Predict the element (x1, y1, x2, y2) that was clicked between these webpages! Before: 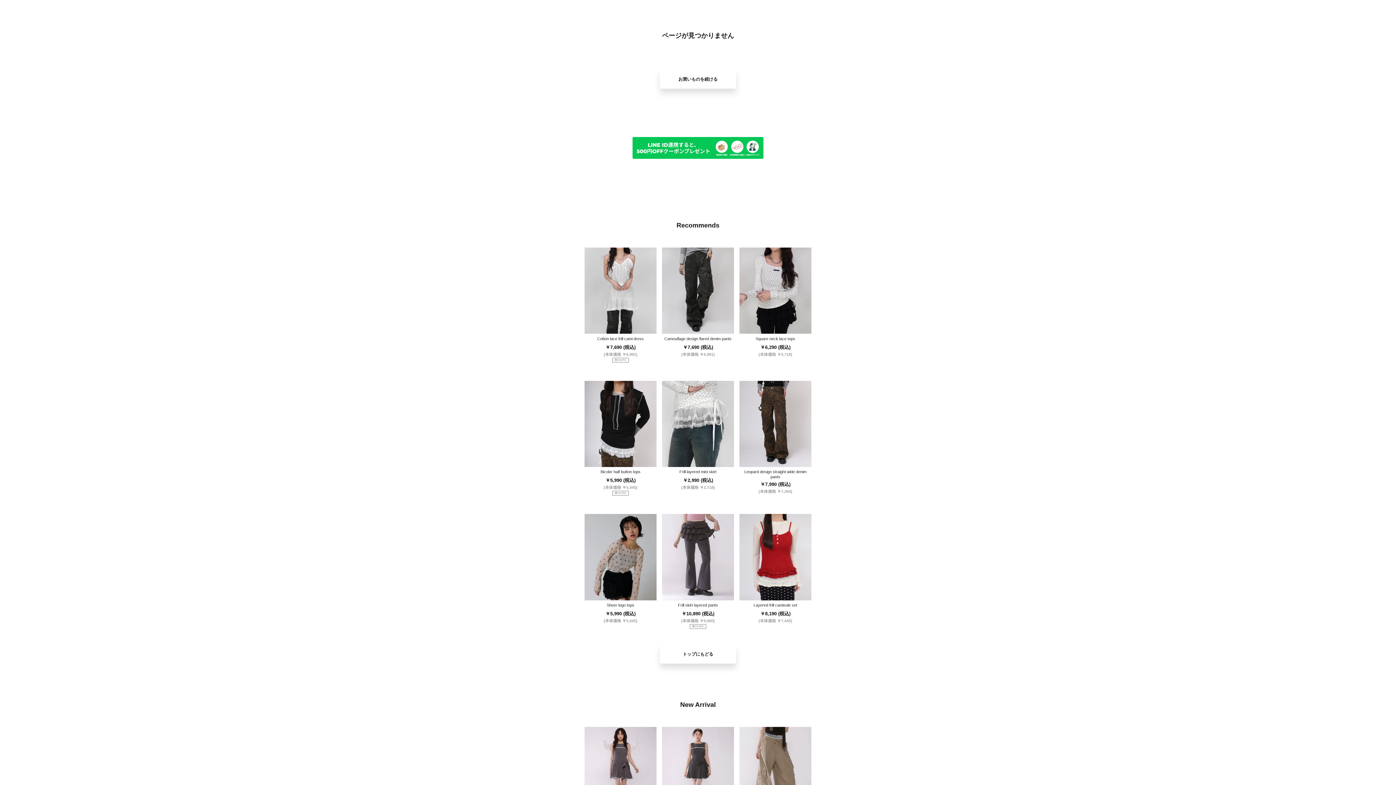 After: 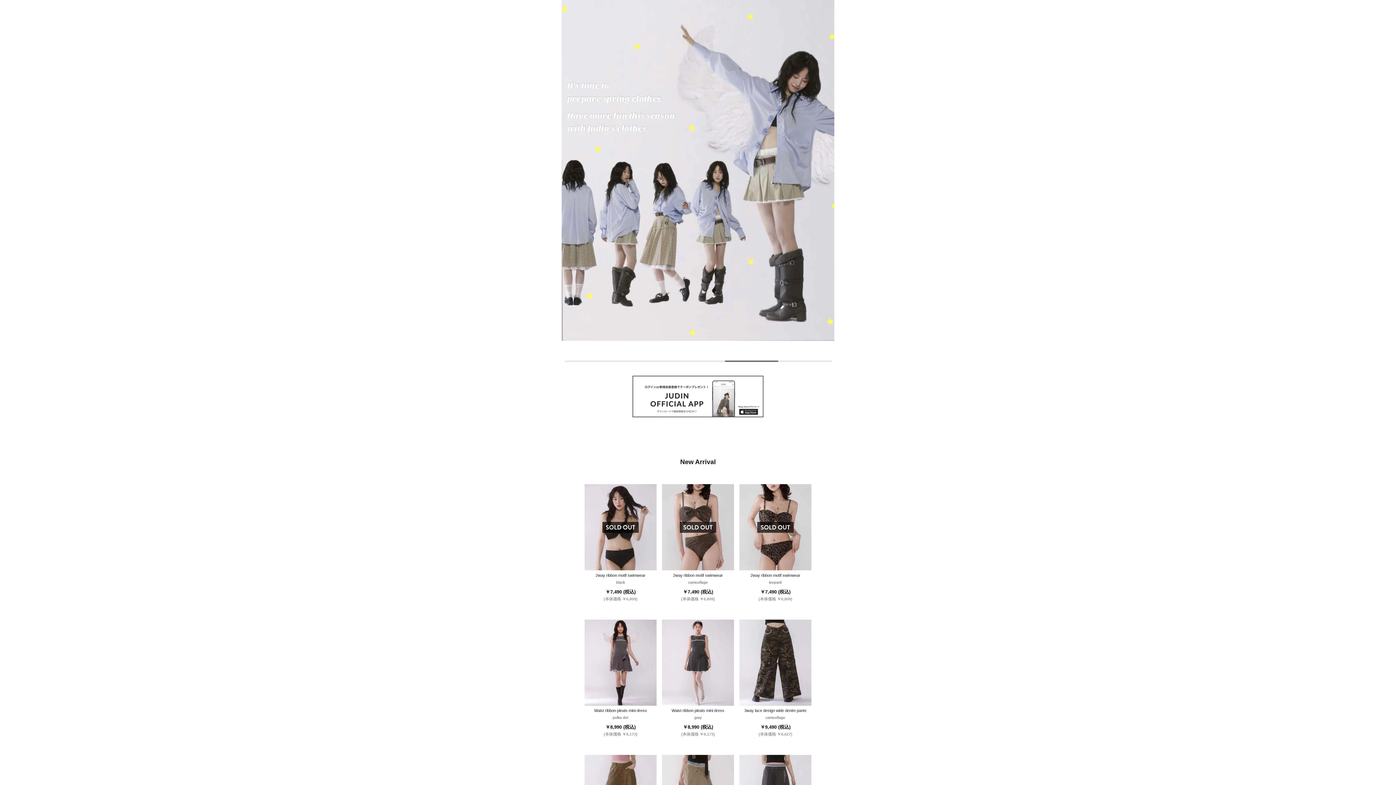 Action: bbox: (660, 69, 736, 88) label: お買いものを続ける